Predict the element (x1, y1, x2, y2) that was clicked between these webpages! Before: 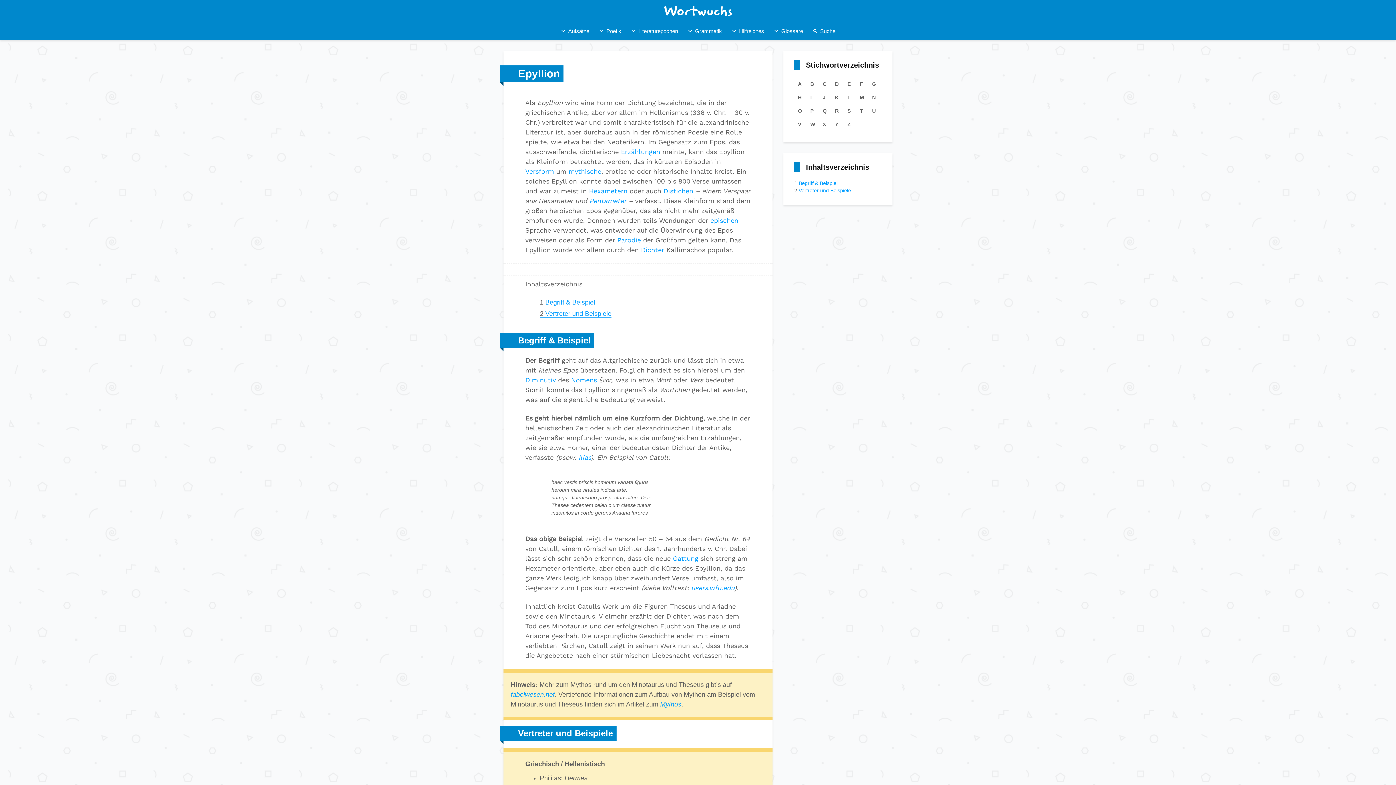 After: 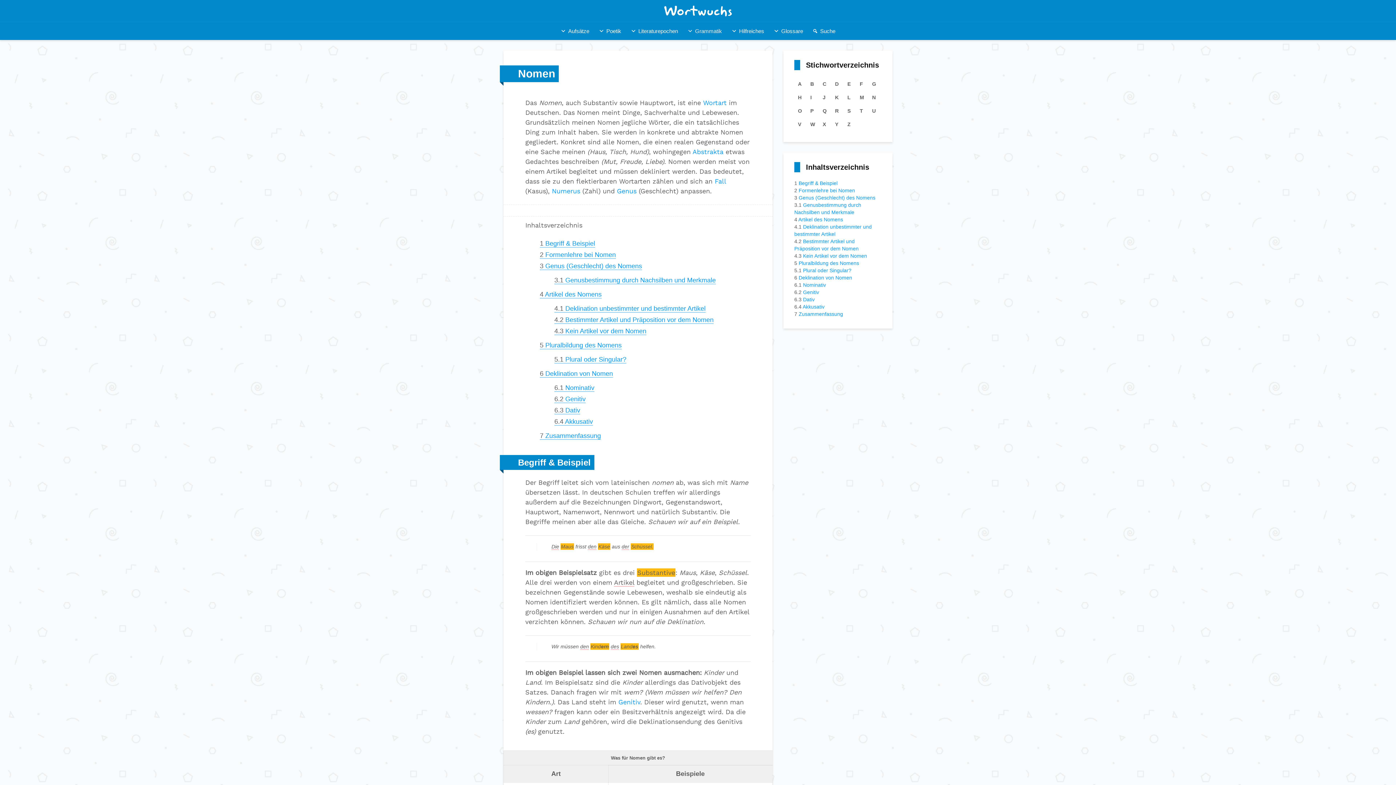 Action: bbox: (571, 376, 597, 384) label: Nomens